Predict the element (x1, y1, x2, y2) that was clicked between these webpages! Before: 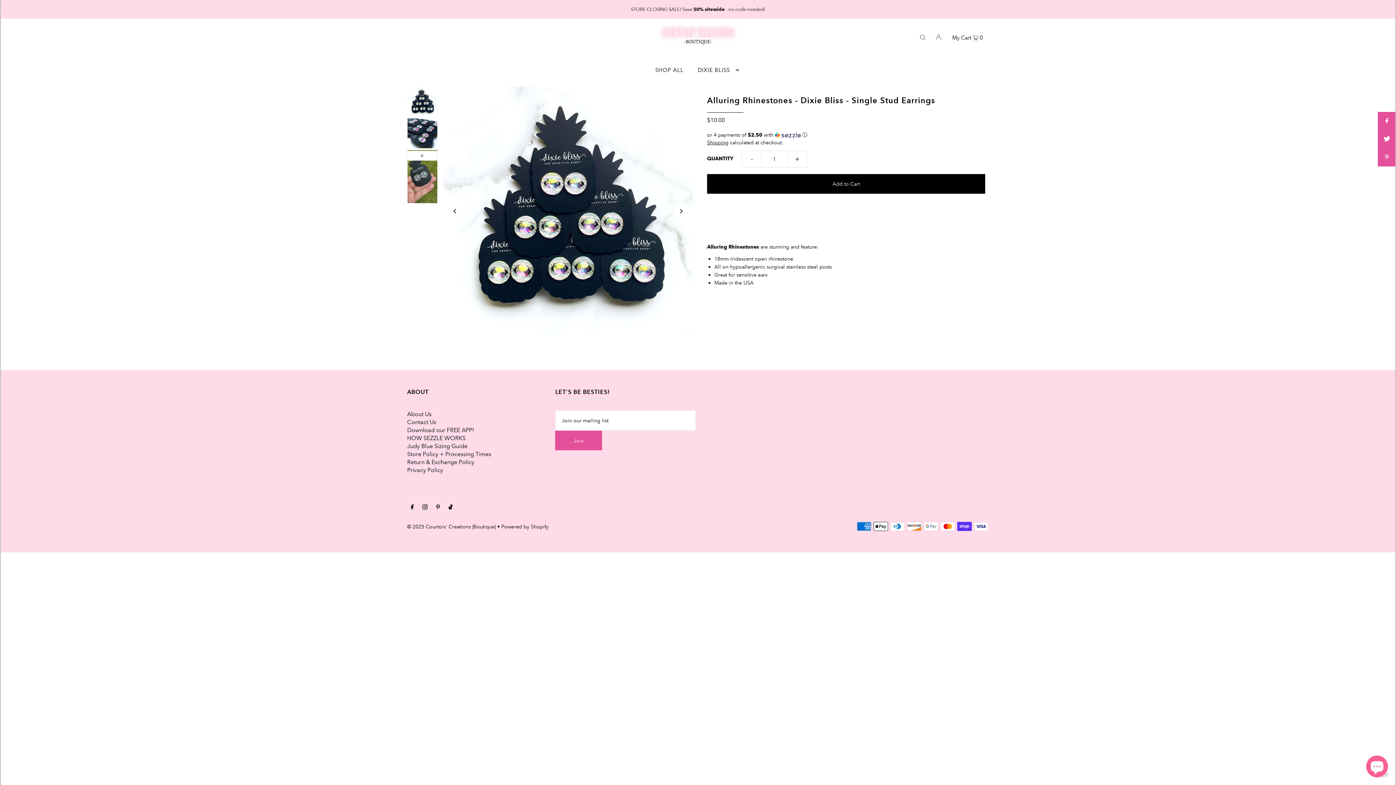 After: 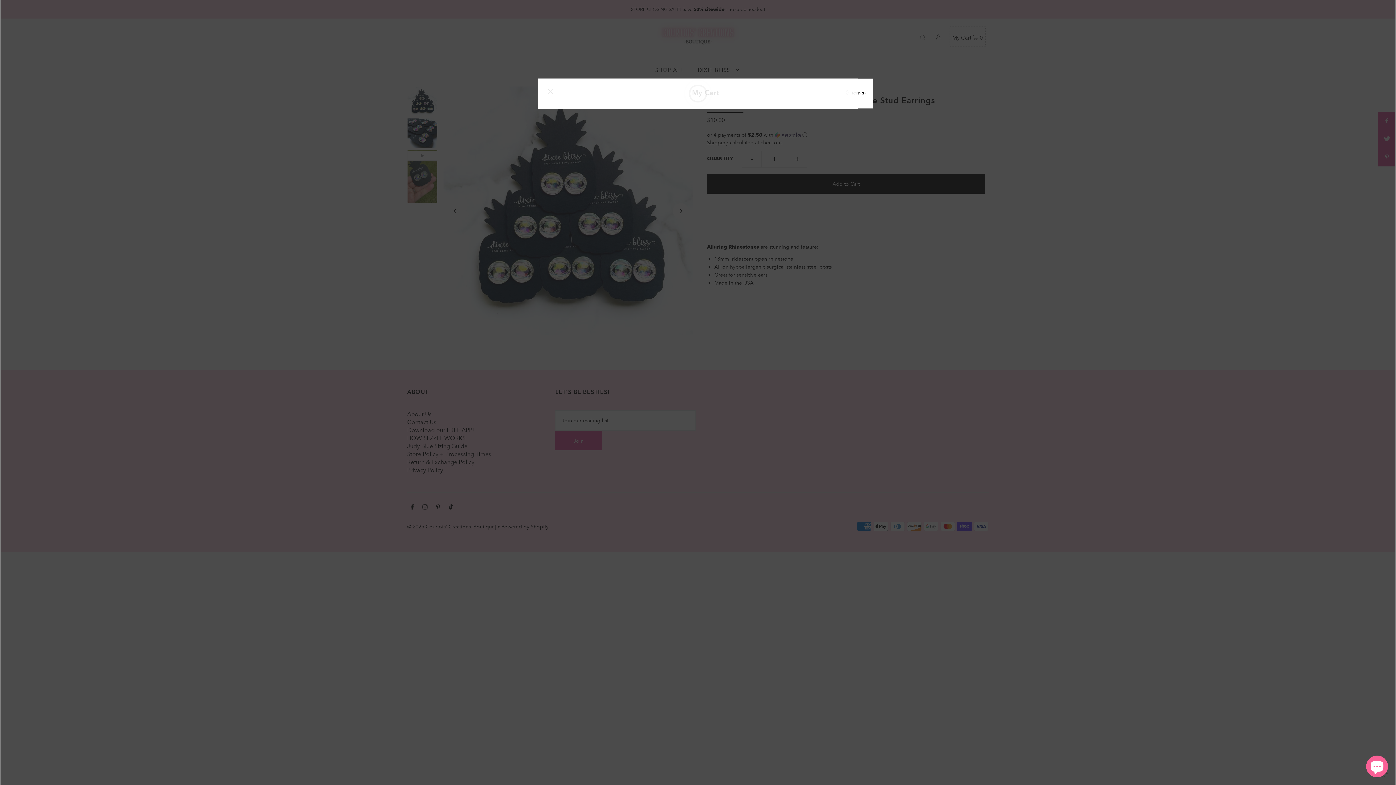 Action: bbox: (950, 26, 985, 46) label: Open cart